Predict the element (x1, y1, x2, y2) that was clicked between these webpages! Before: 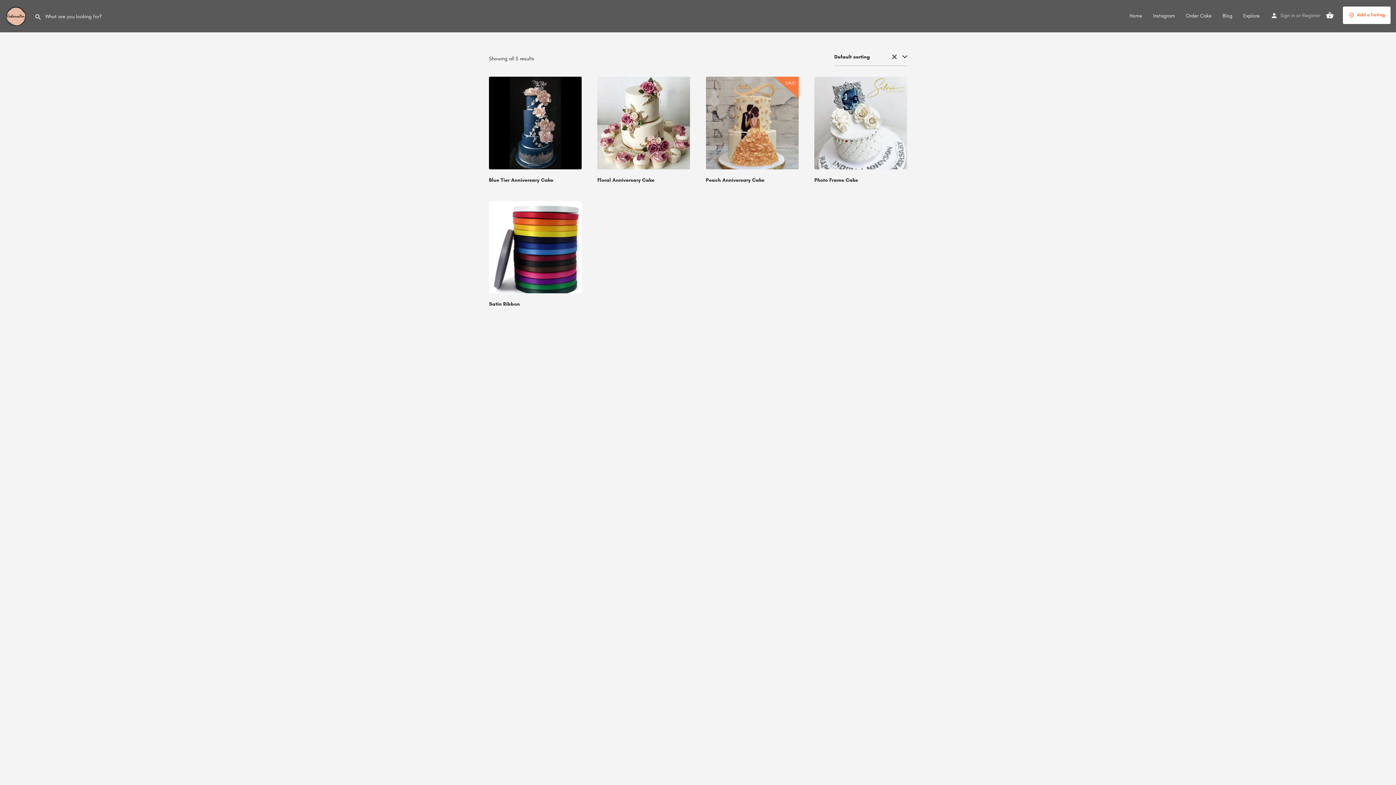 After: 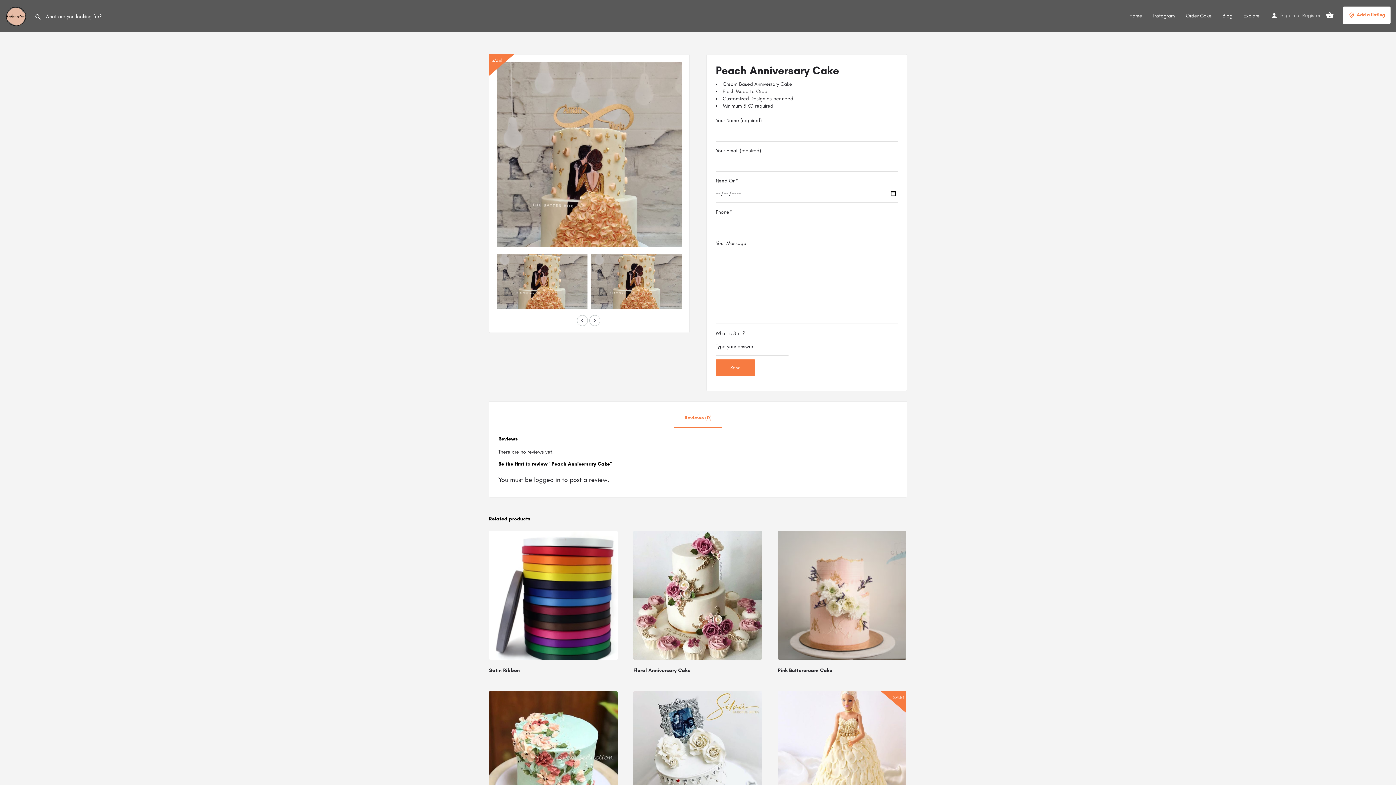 Action: bbox: (706, 76, 798, 185) label: SALE!
Peach Anniversary Cake